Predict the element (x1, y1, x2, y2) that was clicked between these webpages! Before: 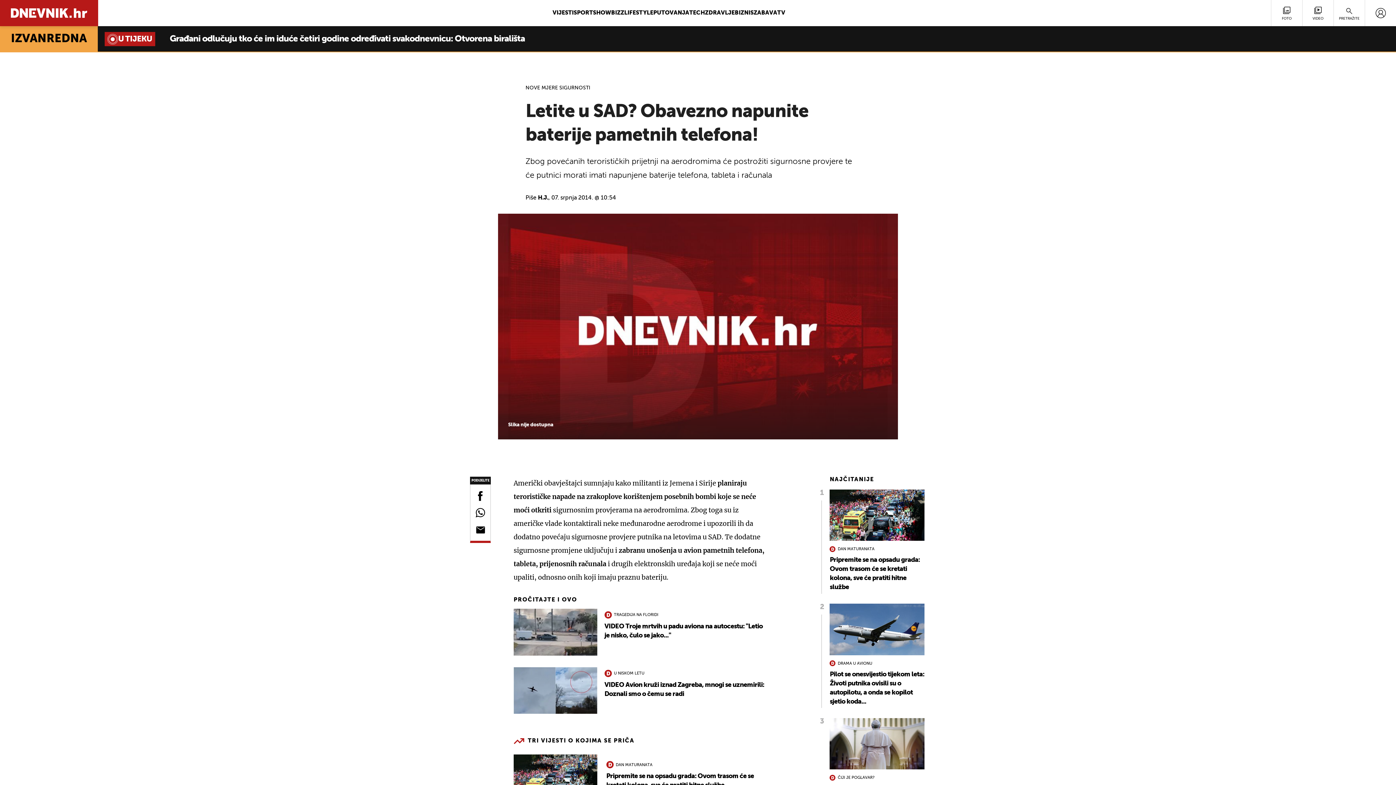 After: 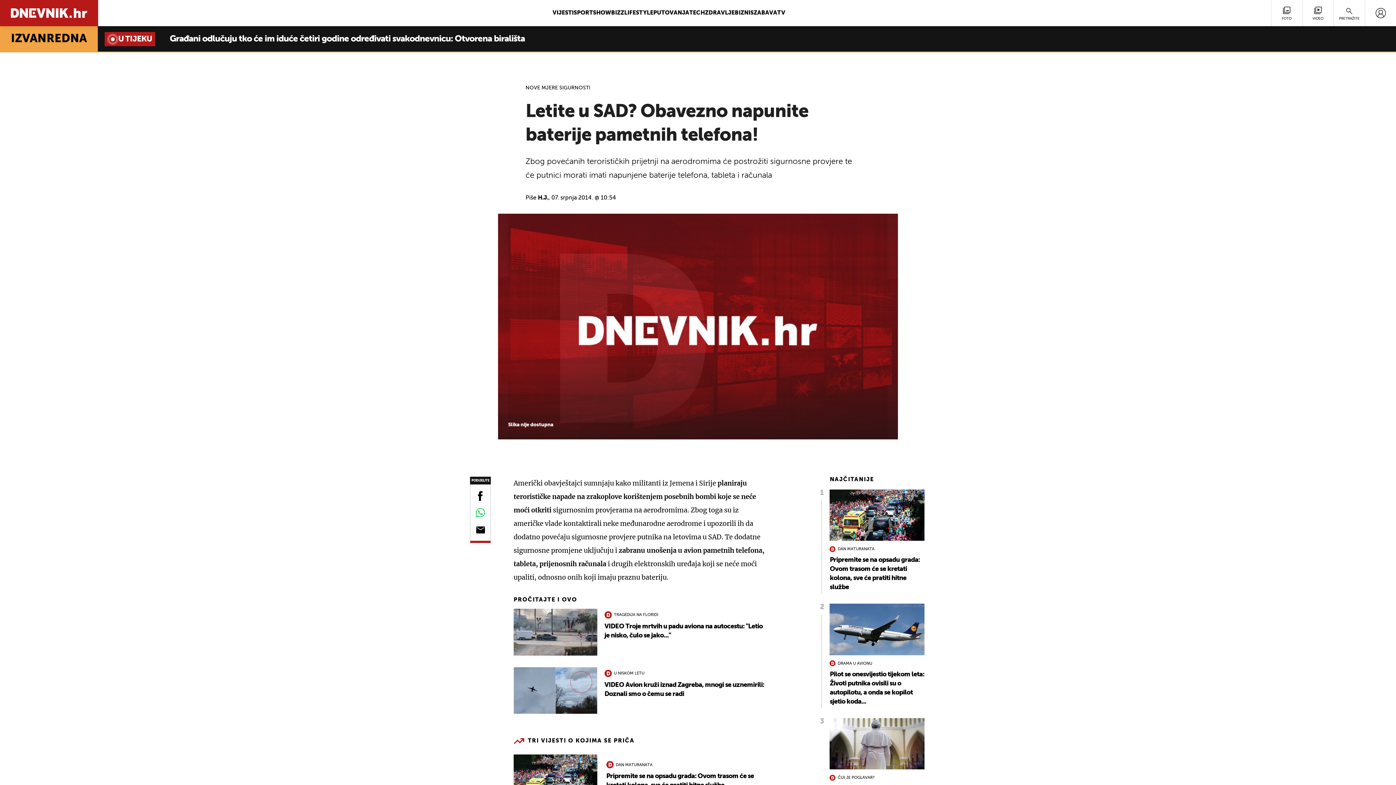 Action: bbox: (472, 507, 488, 526)